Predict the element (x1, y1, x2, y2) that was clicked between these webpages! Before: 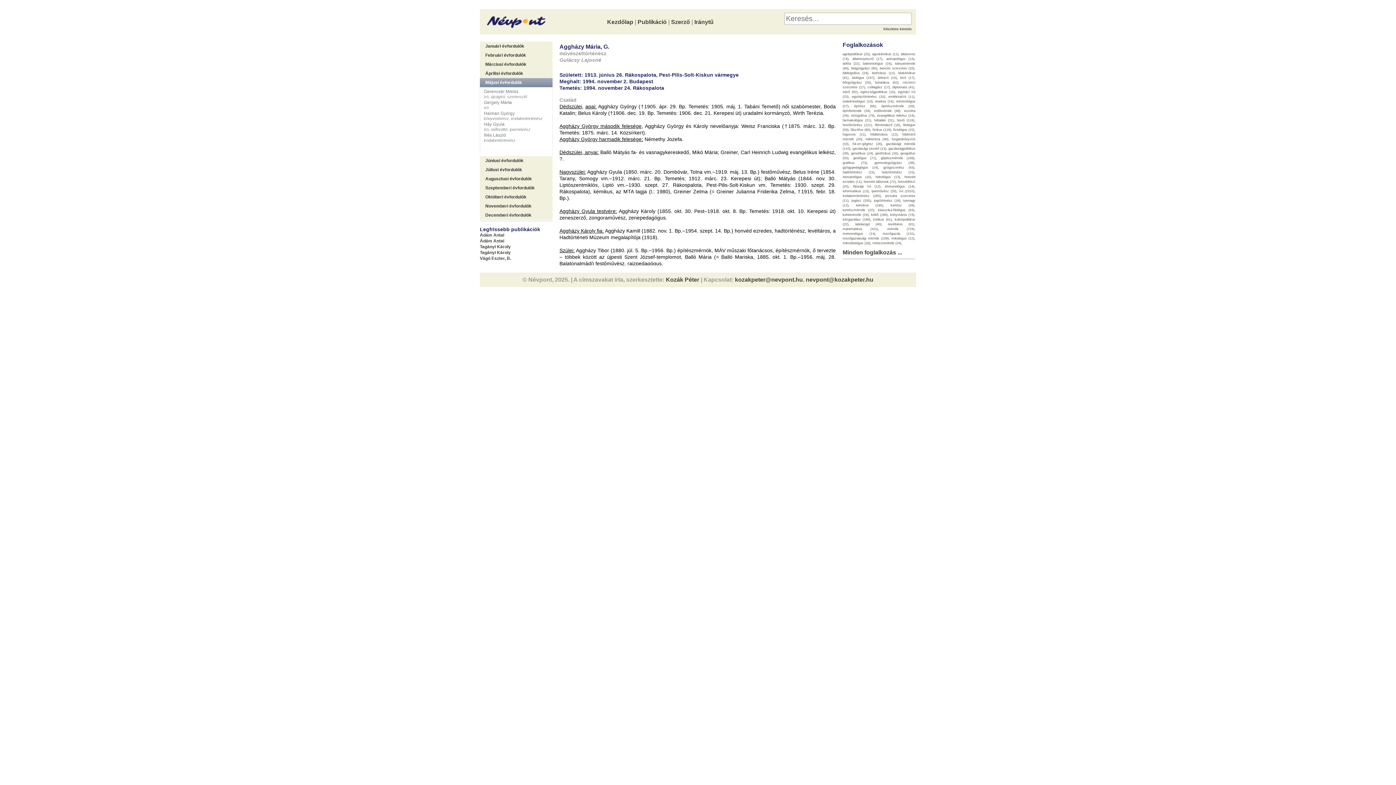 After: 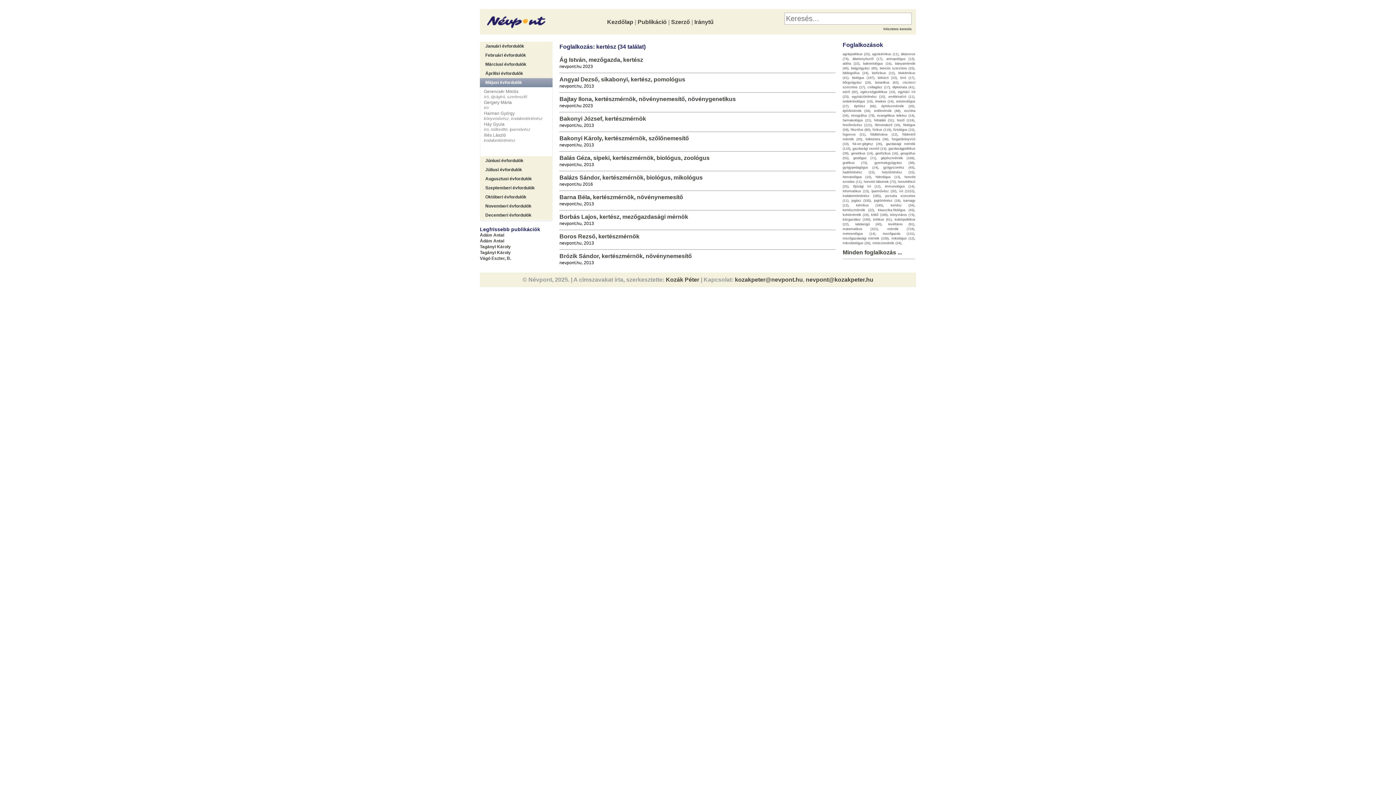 Action: bbox: (890, 203, 914, 207) label: kertész (34)